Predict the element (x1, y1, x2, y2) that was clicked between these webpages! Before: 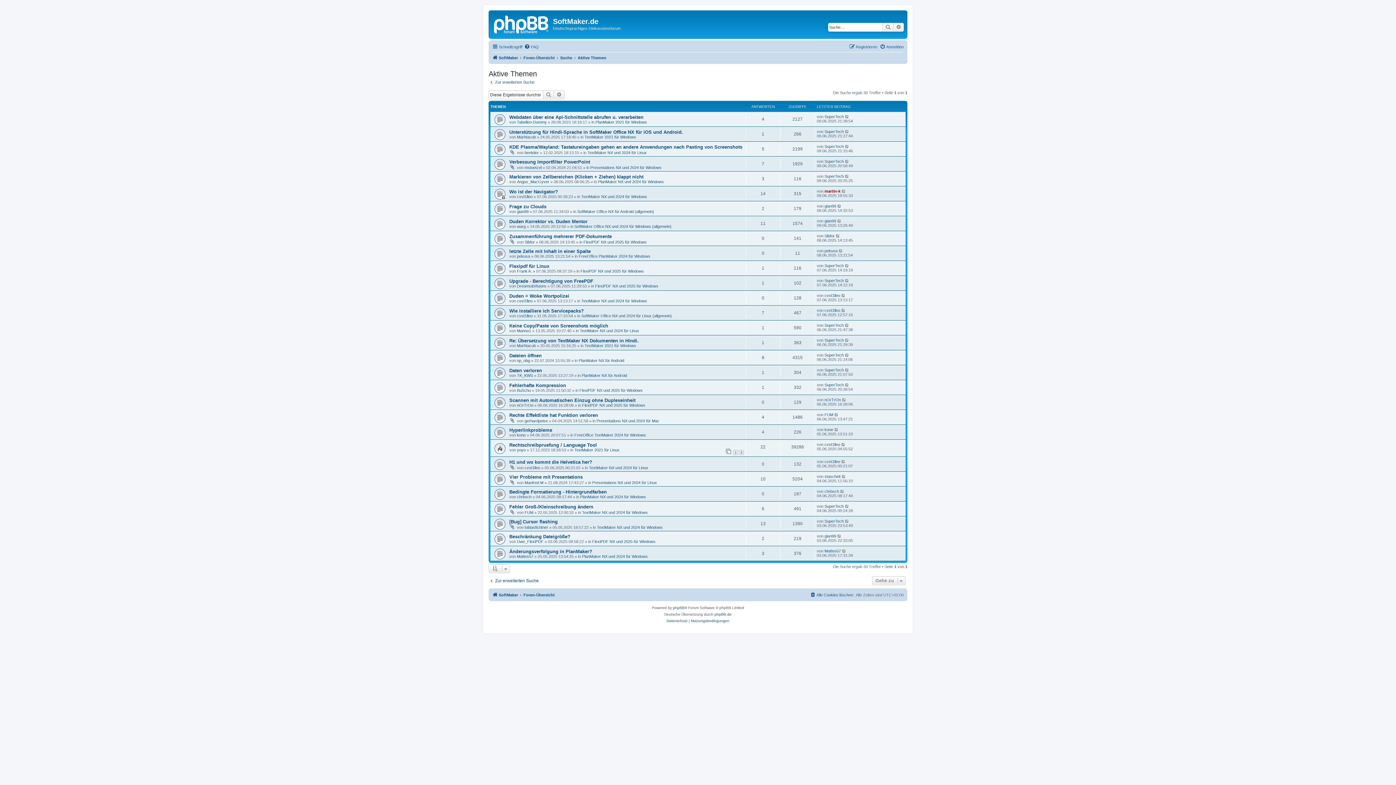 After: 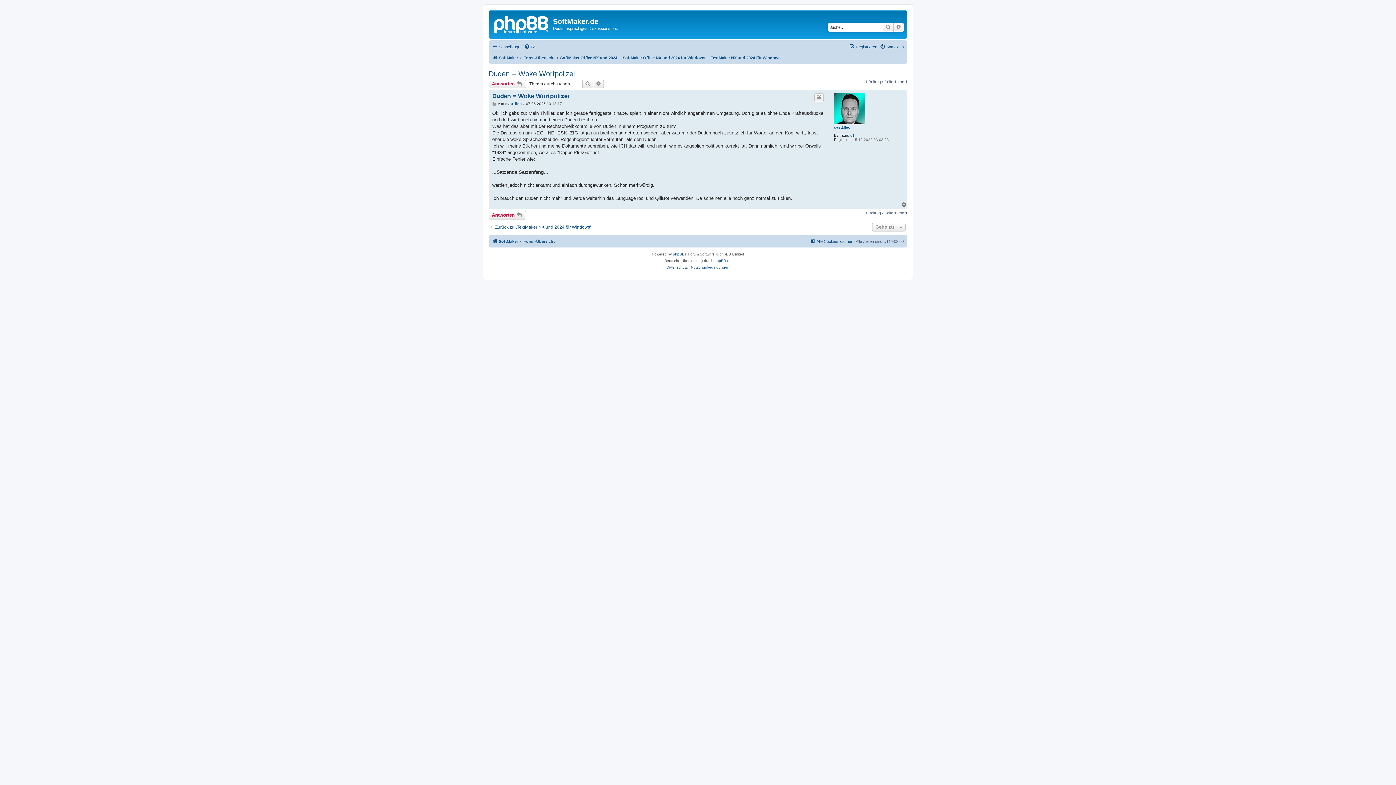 Action: label: Duden = Woke Wortpolizei bbox: (509, 293, 569, 298)